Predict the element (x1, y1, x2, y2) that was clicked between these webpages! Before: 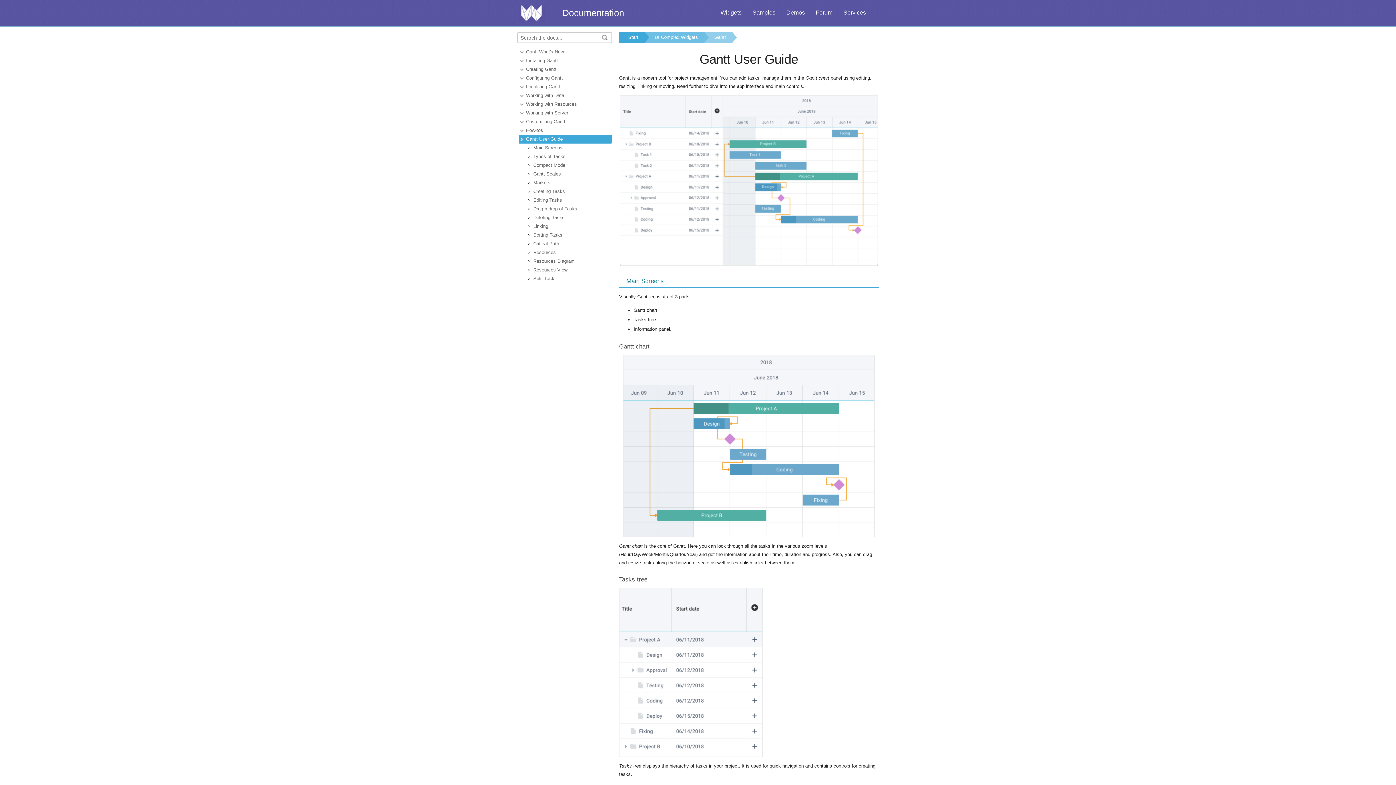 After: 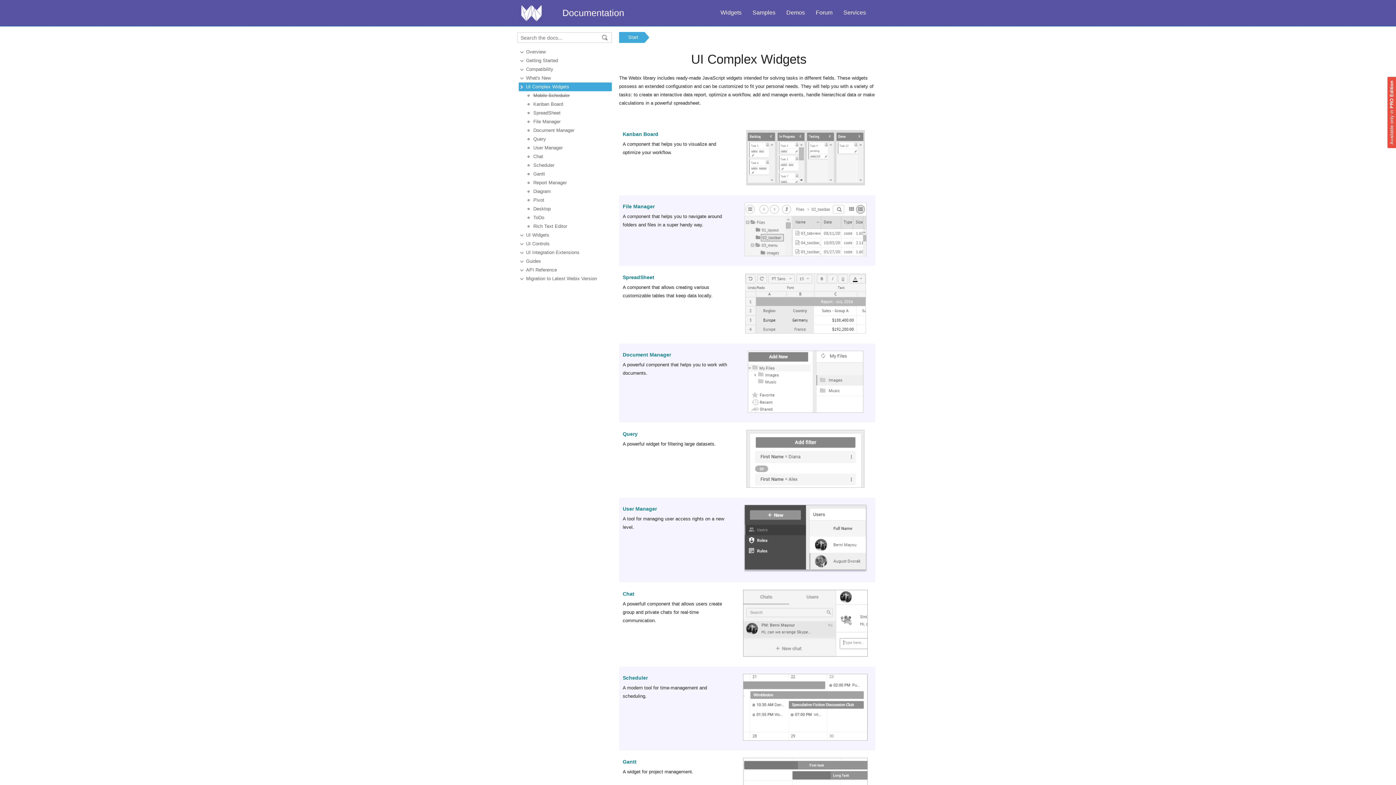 Action: label: UI Complex Widgets bbox: (638, 32, 698, 42)